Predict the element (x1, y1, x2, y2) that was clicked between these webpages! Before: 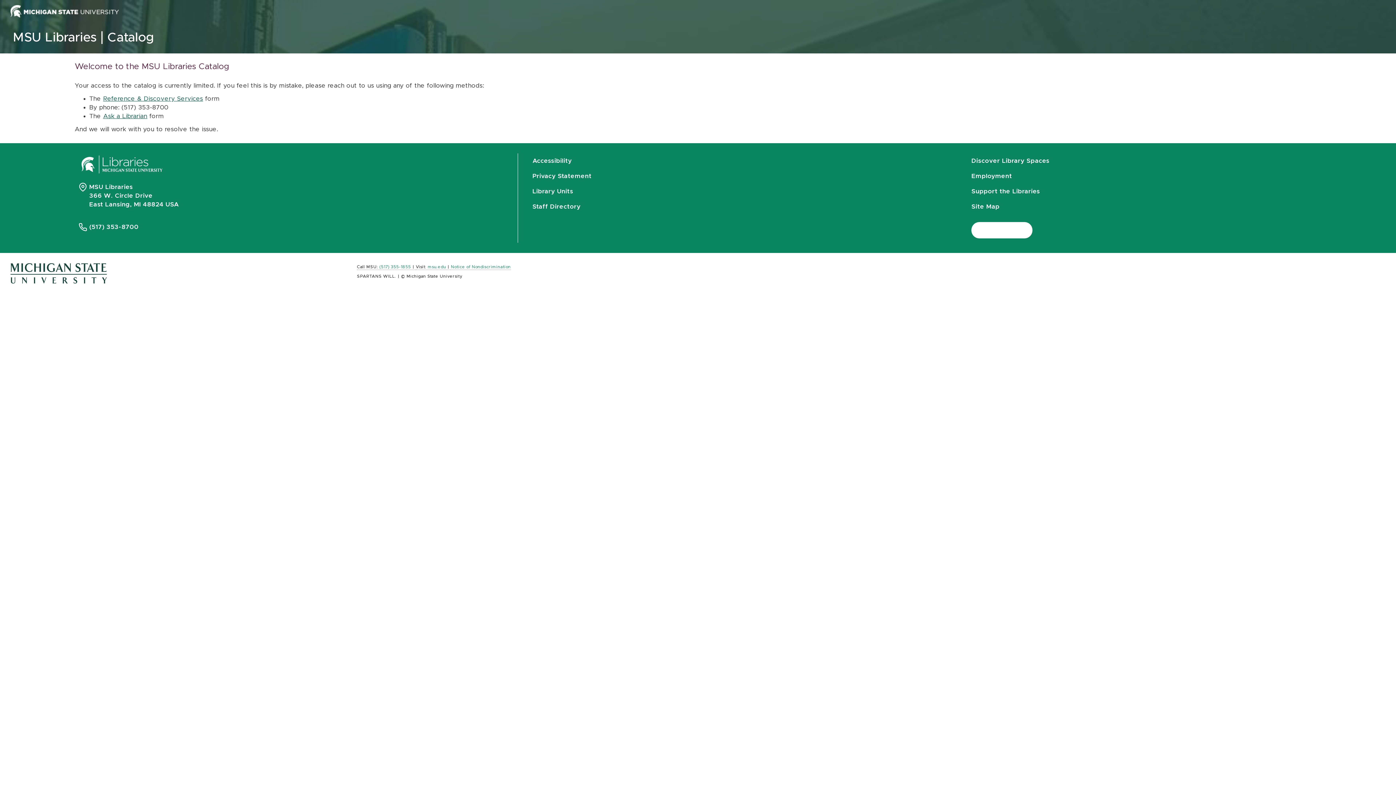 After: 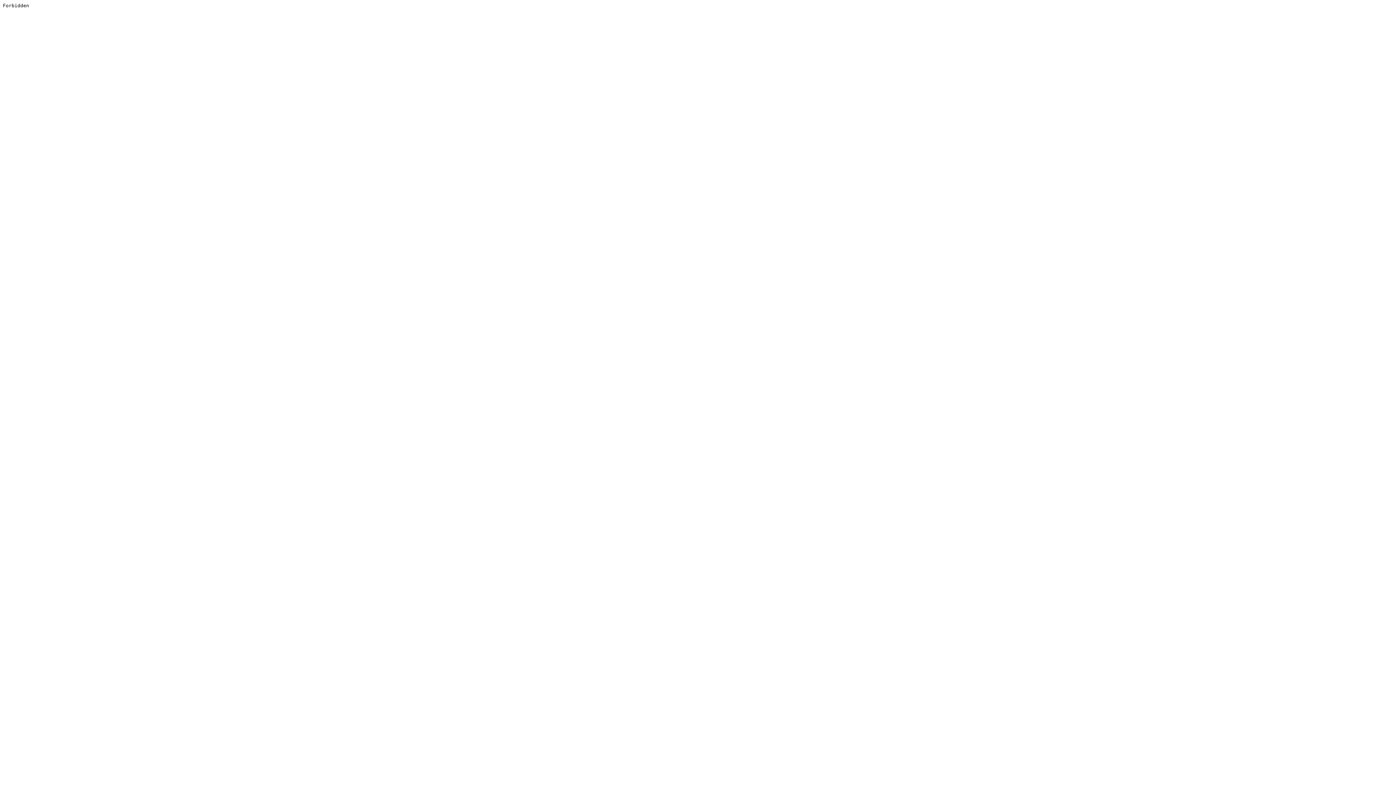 Action: bbox: (78, 153, 165, 180) label: Michigan State University Libraries